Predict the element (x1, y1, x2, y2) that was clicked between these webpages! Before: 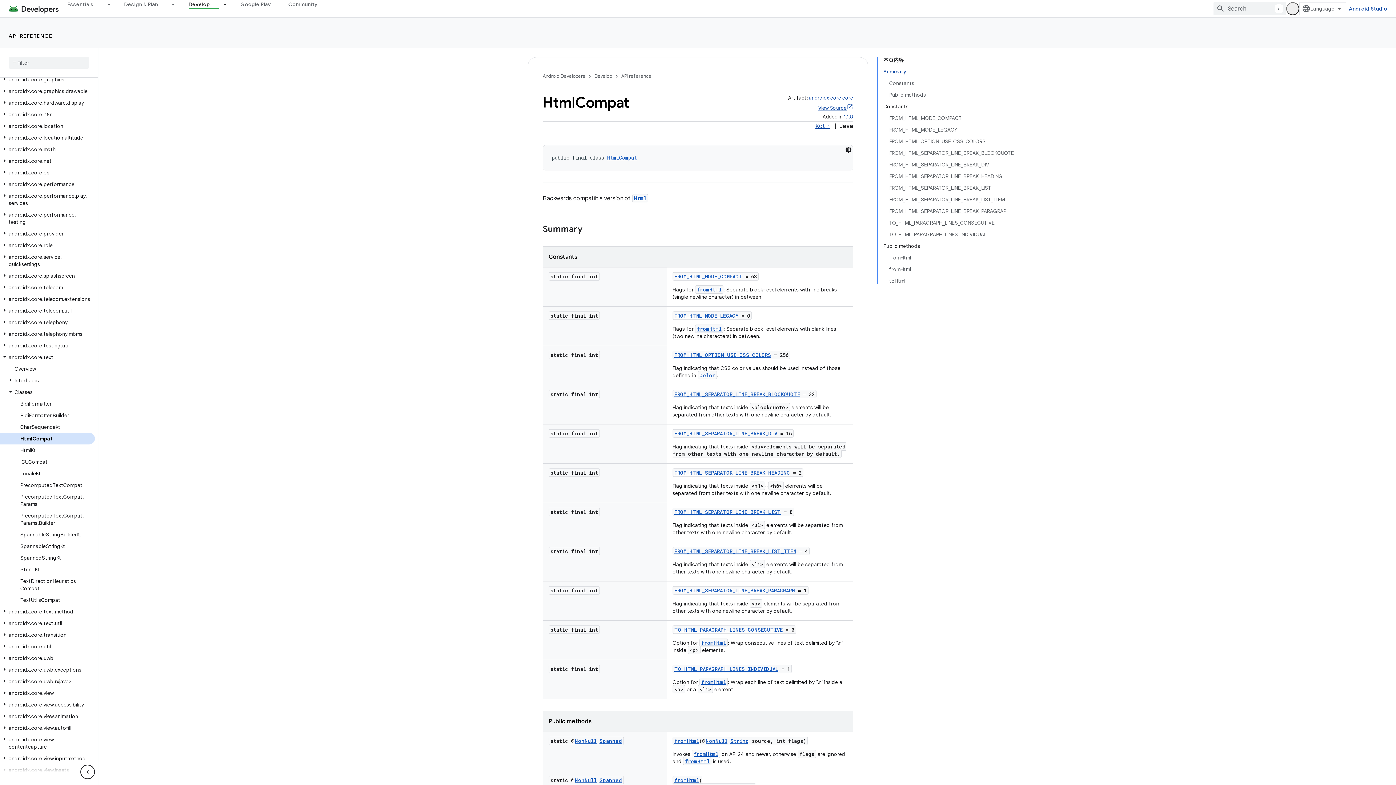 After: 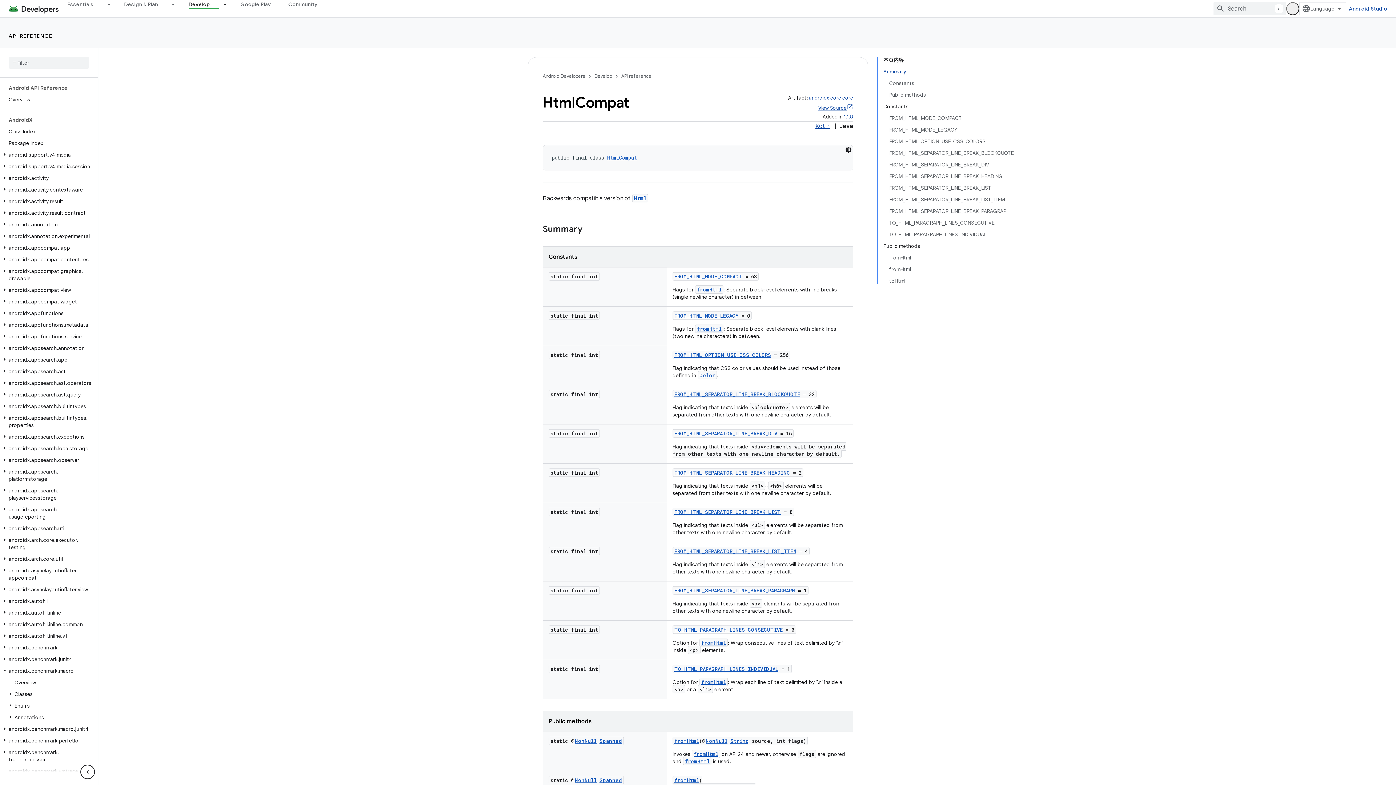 Action: bbox: (0, 616, 9, 623)